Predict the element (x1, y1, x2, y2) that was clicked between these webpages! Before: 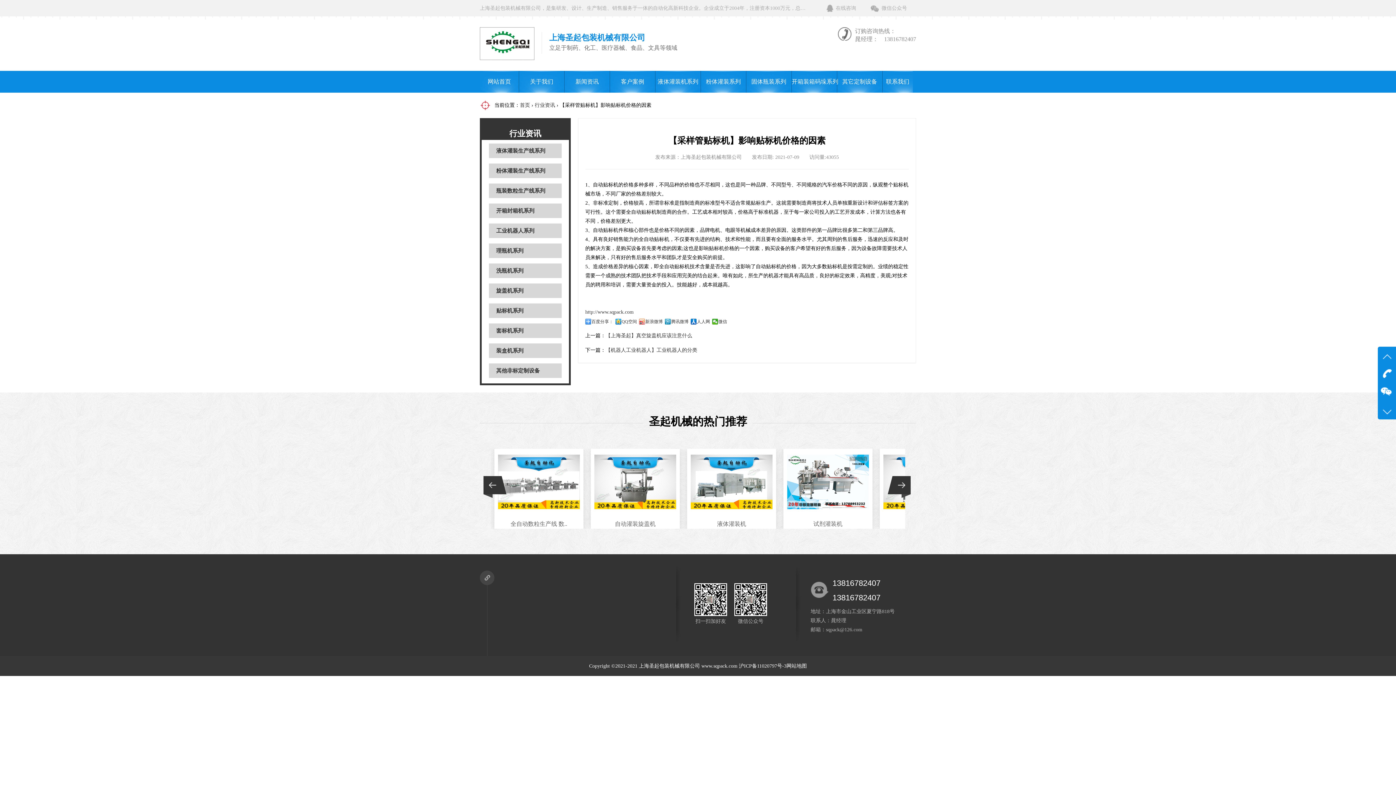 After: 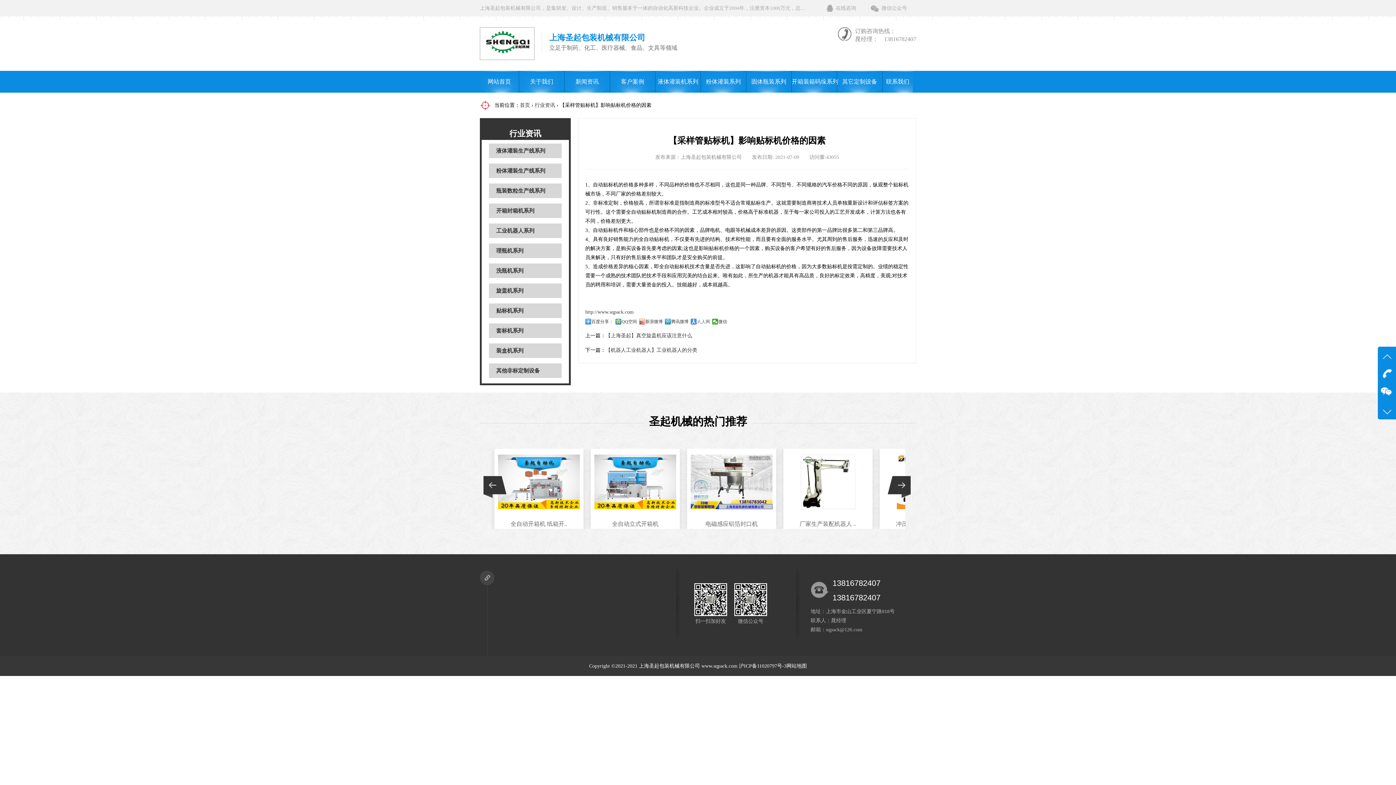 Action: label: 人人网 bbox: (690, 318, 710, 324)